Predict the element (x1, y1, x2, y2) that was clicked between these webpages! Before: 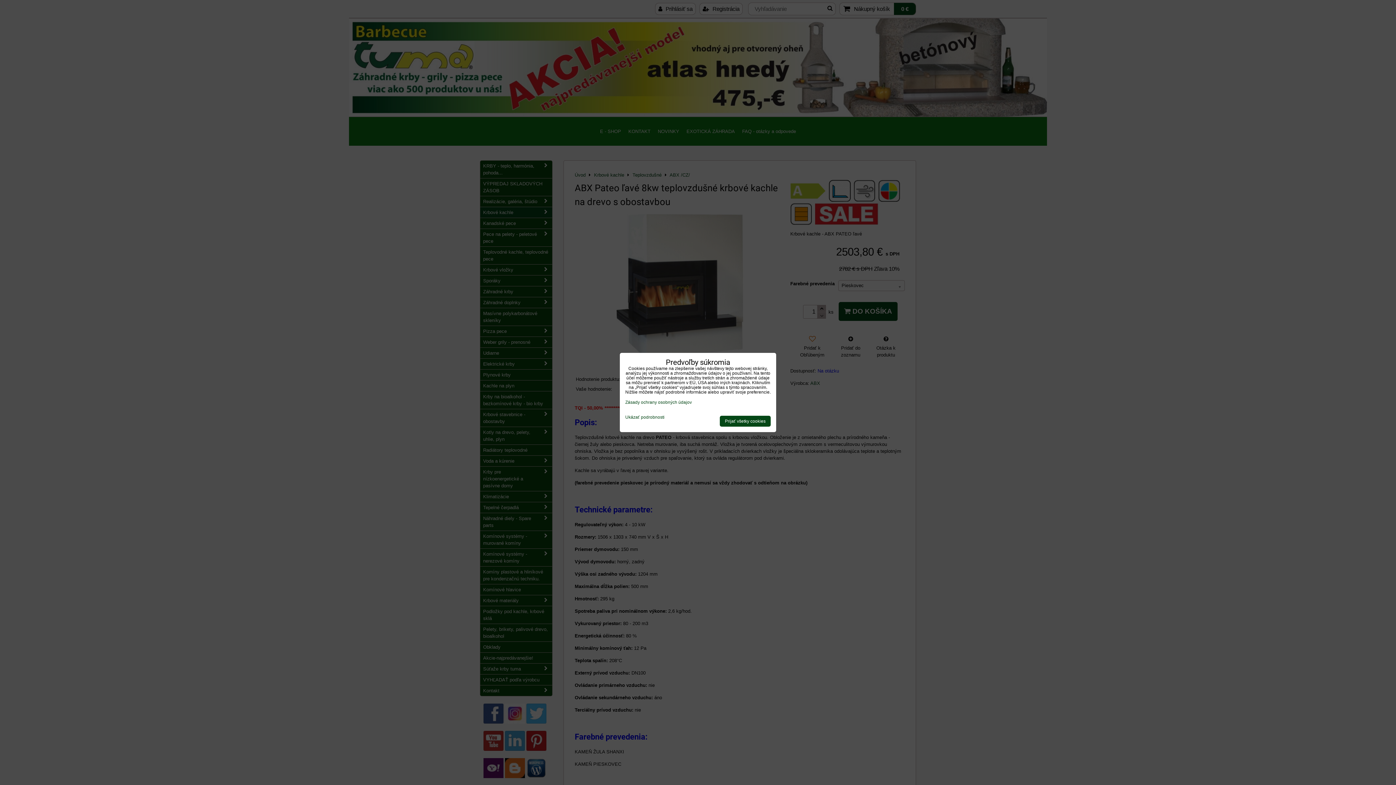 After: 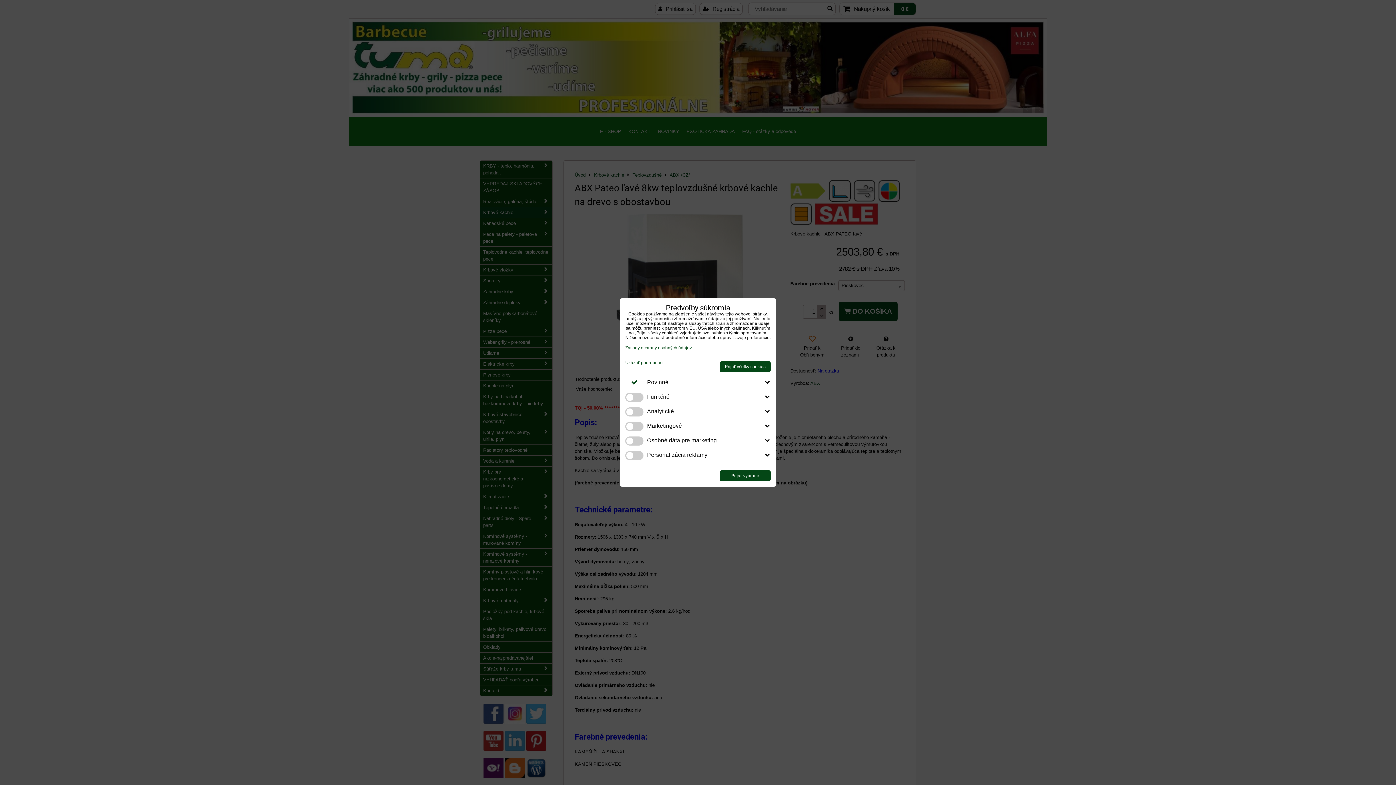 Action: bbox: (625, 415, 664, 420) label: Ukázať podrobnosti